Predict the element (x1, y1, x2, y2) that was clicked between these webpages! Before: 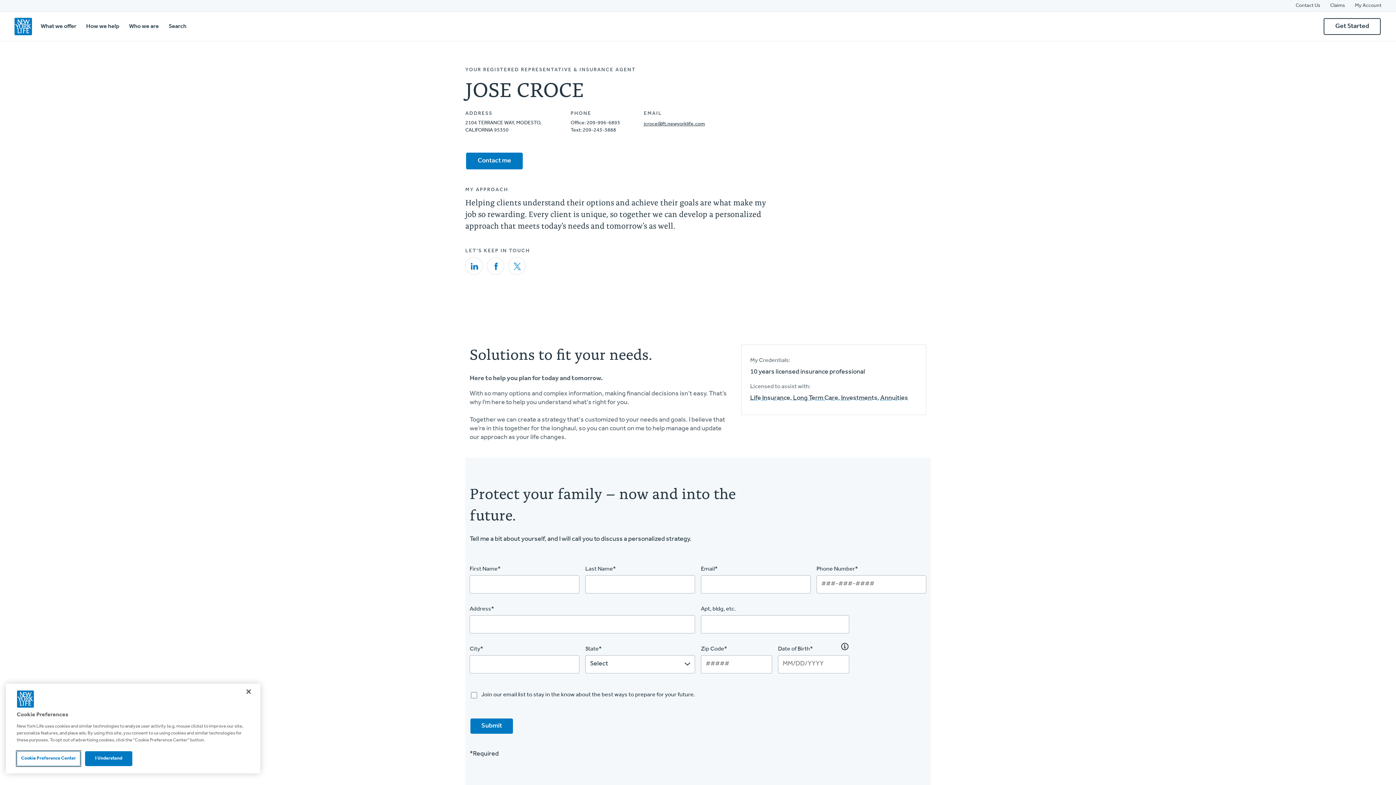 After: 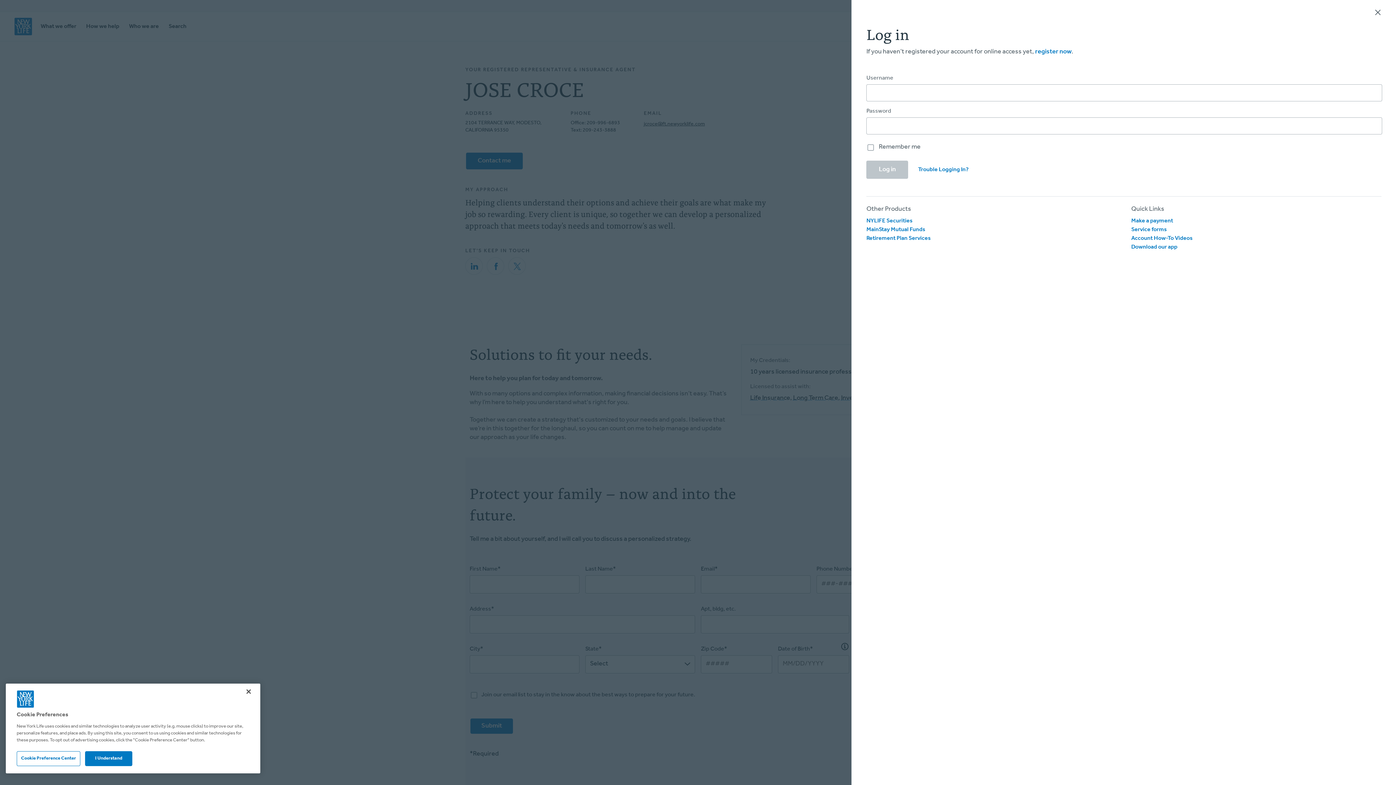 Action: label: My Account bbox: (1355, 2, 1381, 9)